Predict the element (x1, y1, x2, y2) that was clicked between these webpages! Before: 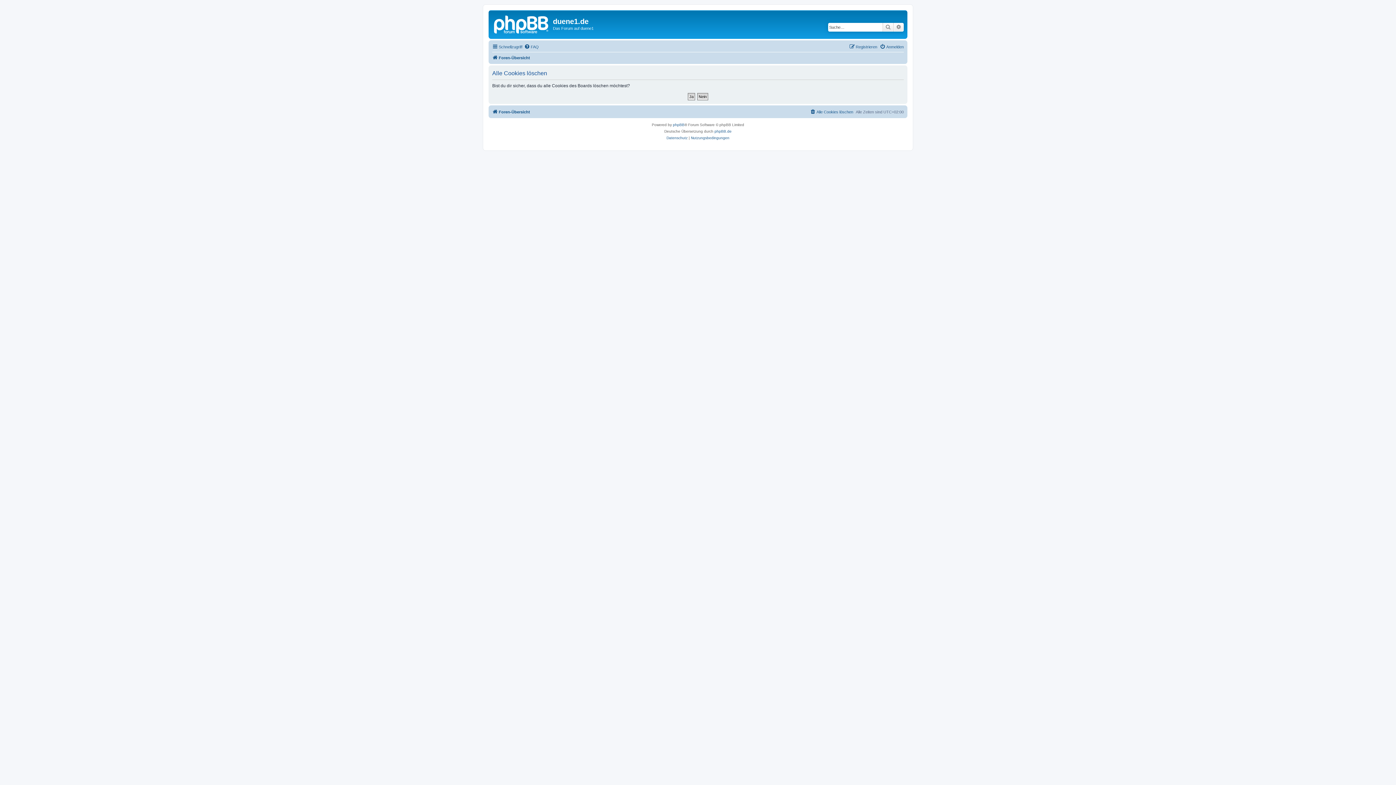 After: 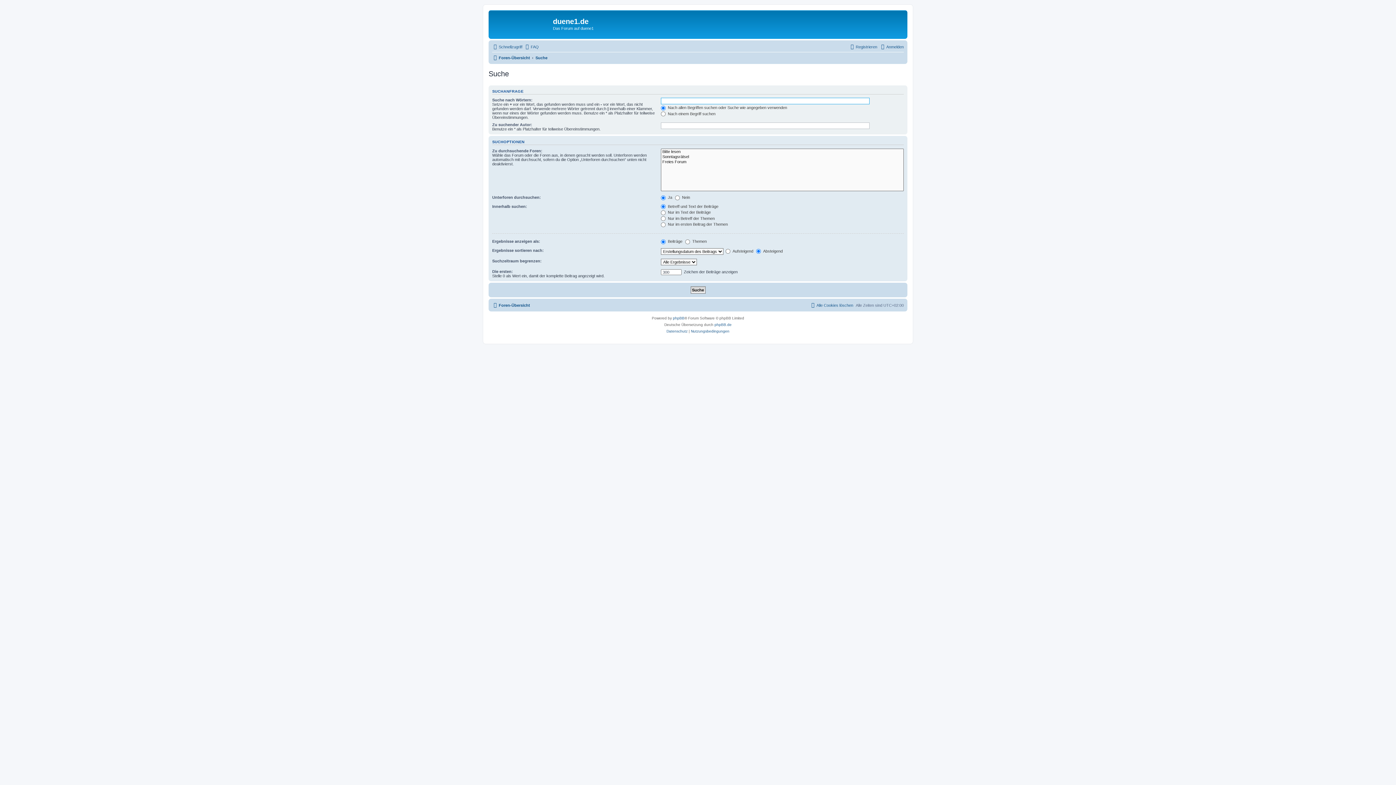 Action: label: Suche bbox: (882, 22, 893, 31)